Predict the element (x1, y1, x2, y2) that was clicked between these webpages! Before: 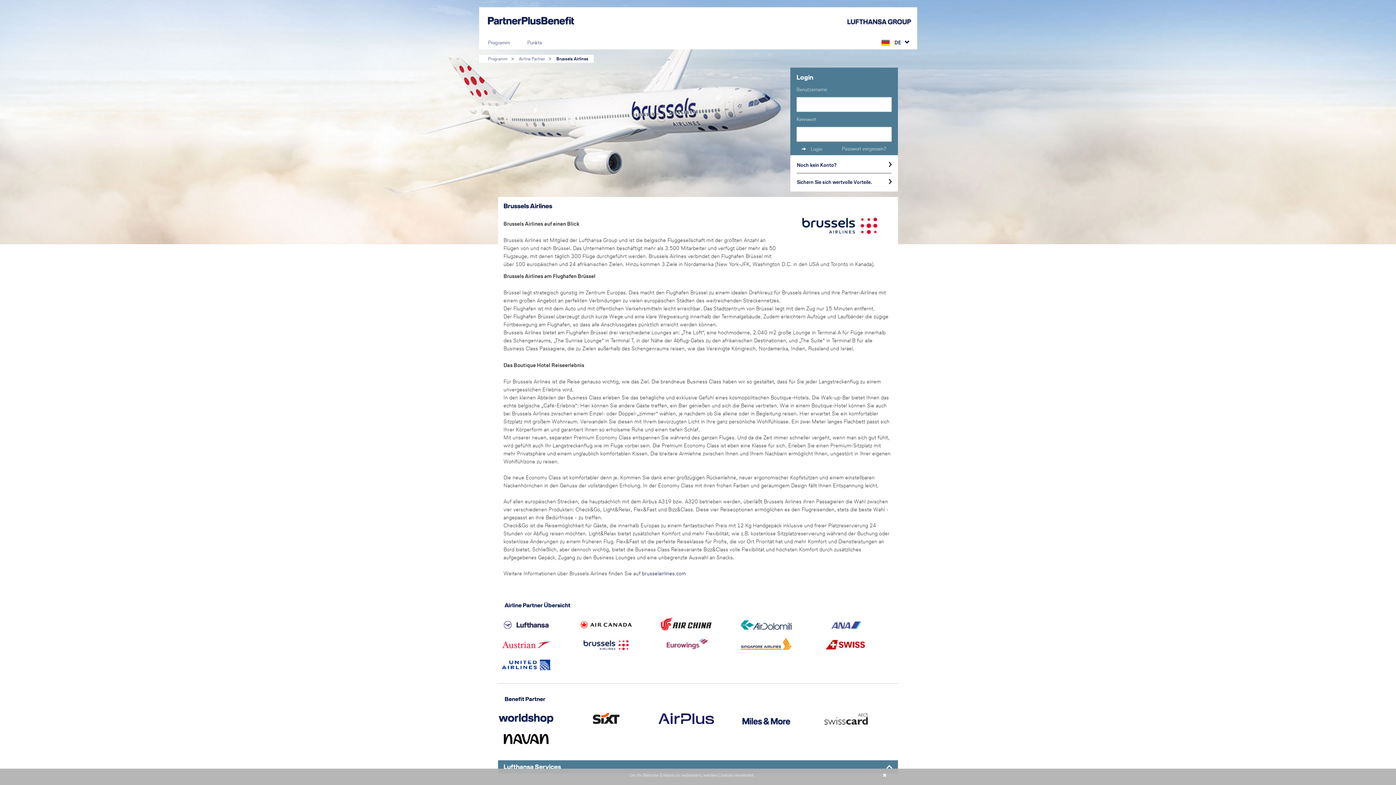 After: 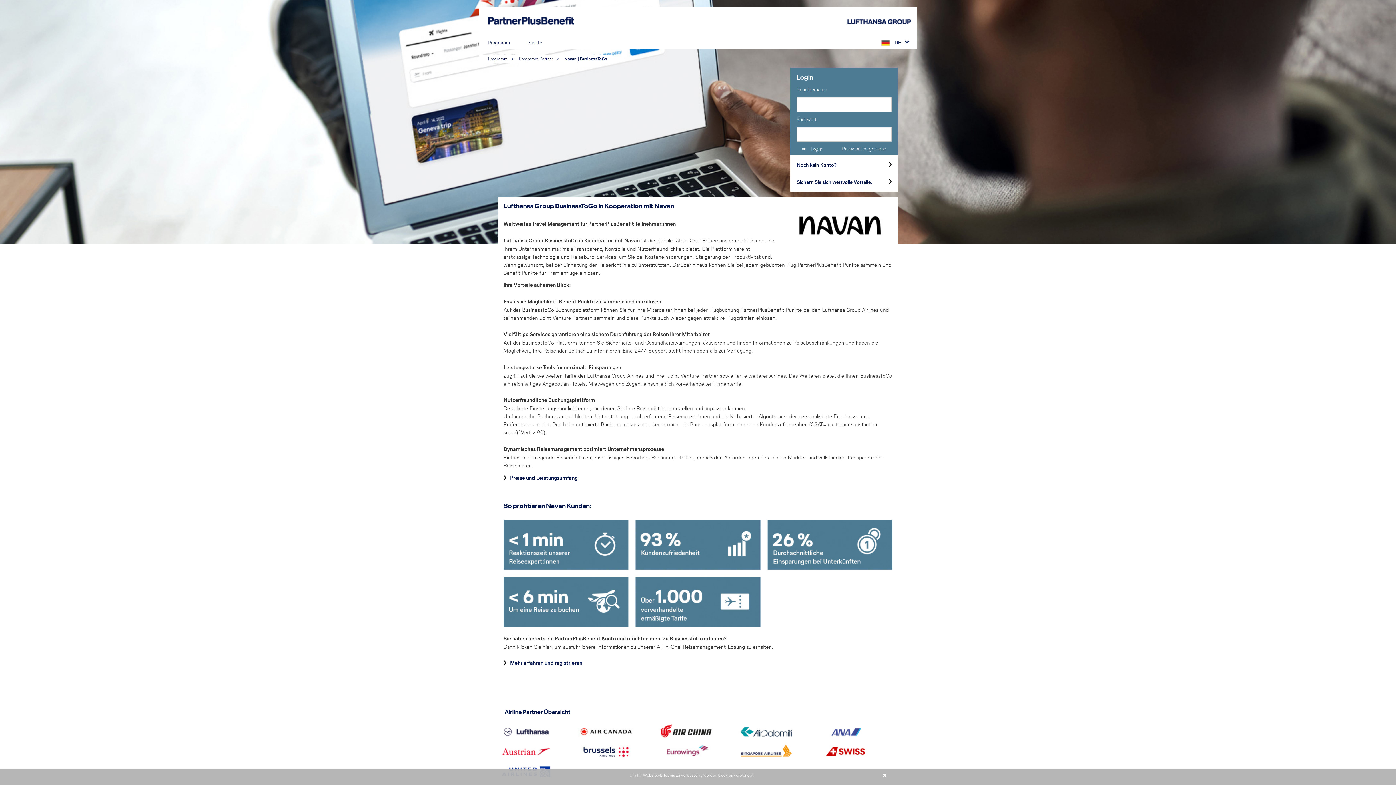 Action: bbox: (498, 729, 578, 749)